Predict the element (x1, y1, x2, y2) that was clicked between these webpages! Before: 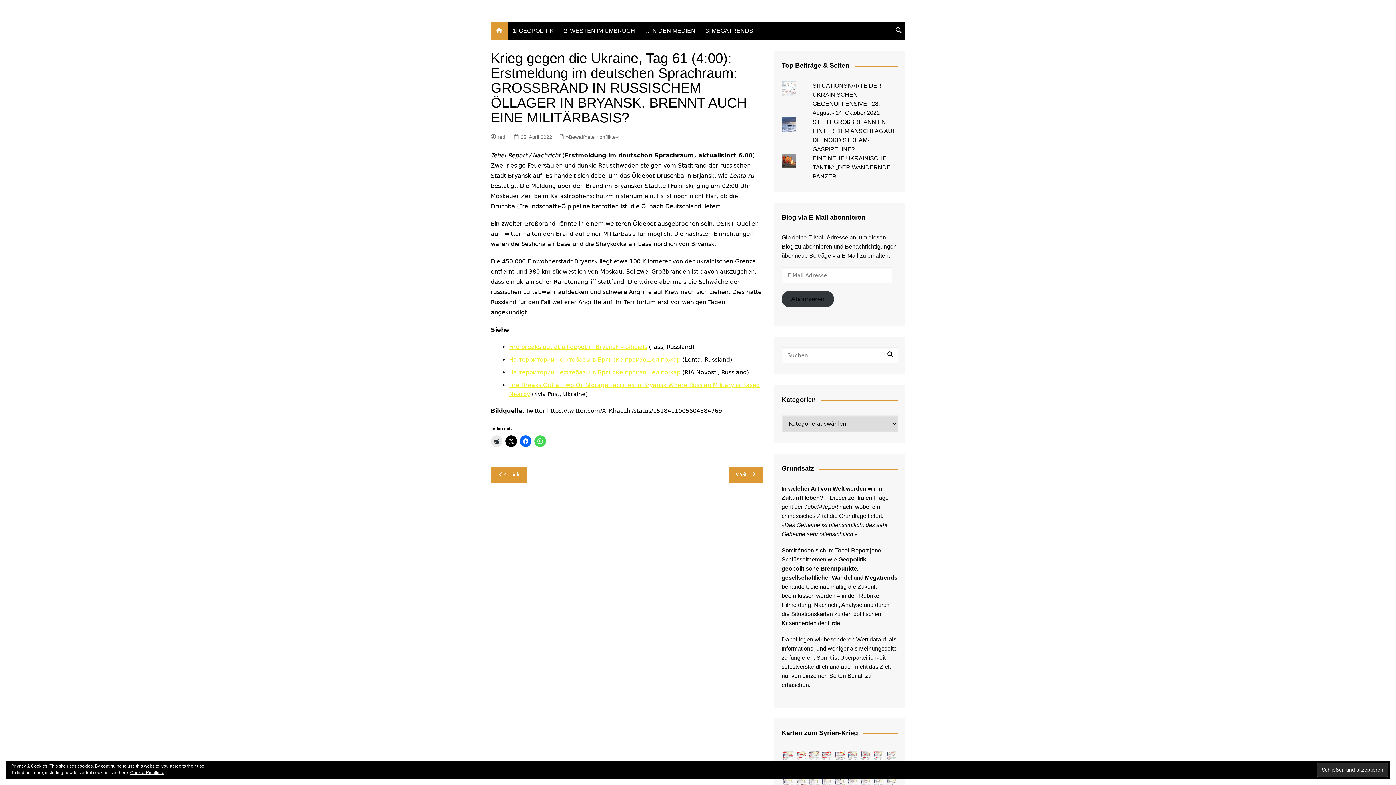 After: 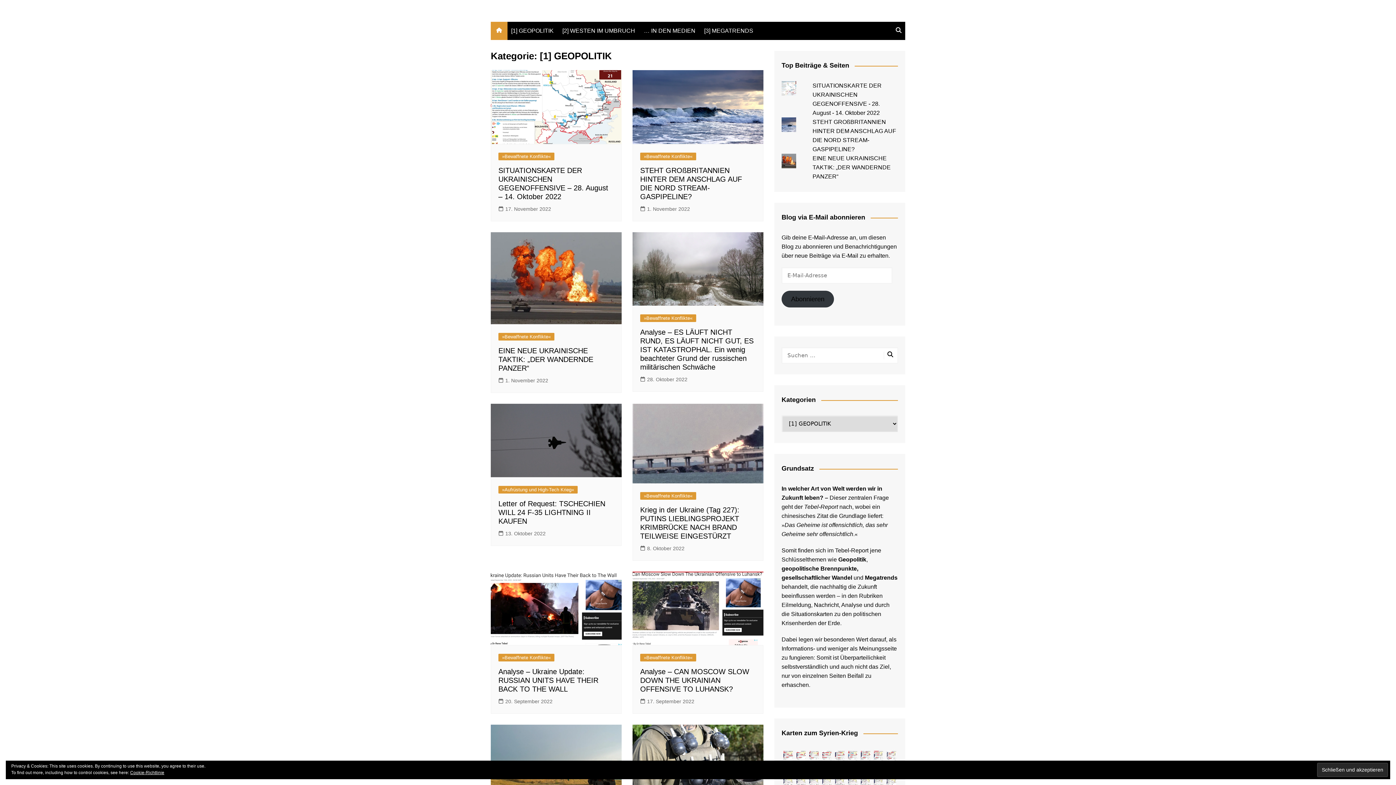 Action: label: [1] GEOPOLITIK bbox: (507, 22, 557, 39)